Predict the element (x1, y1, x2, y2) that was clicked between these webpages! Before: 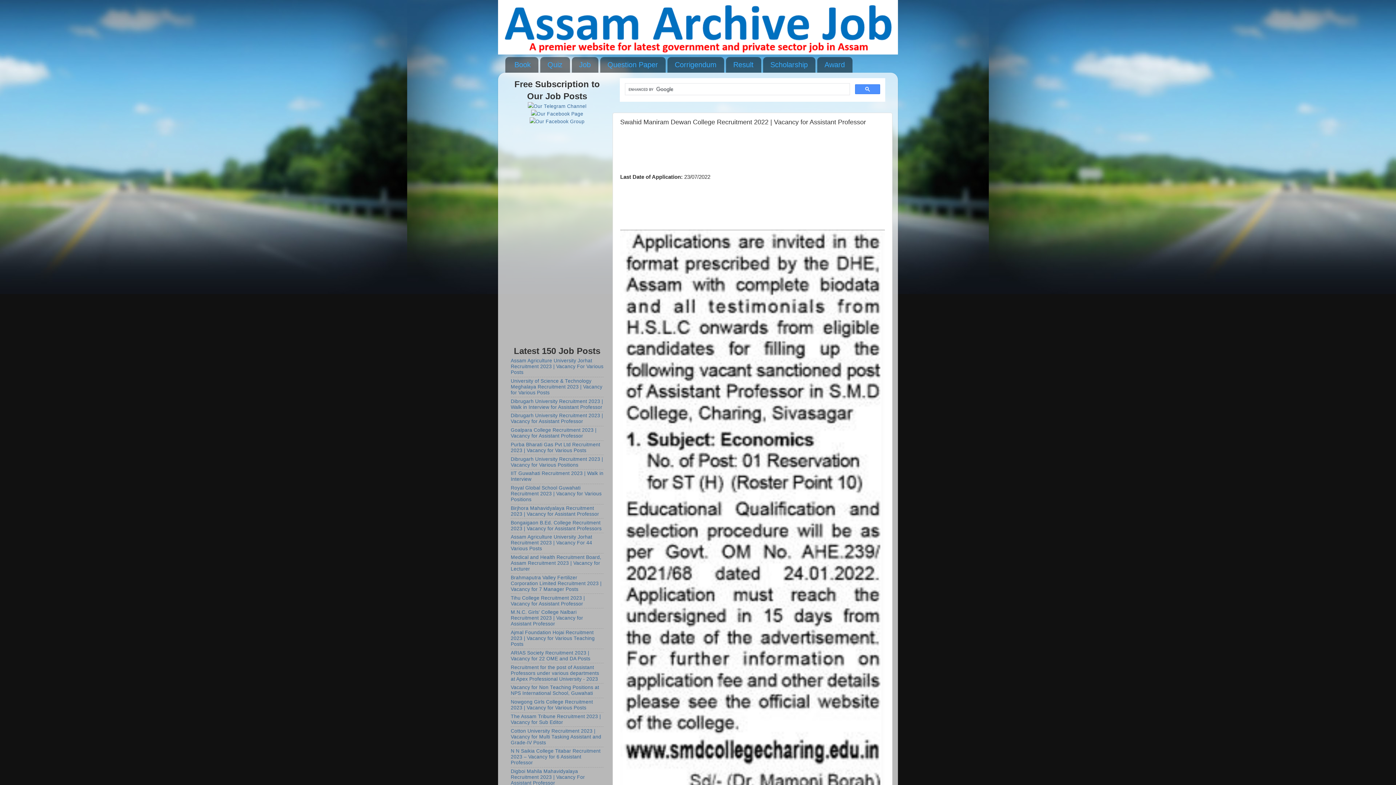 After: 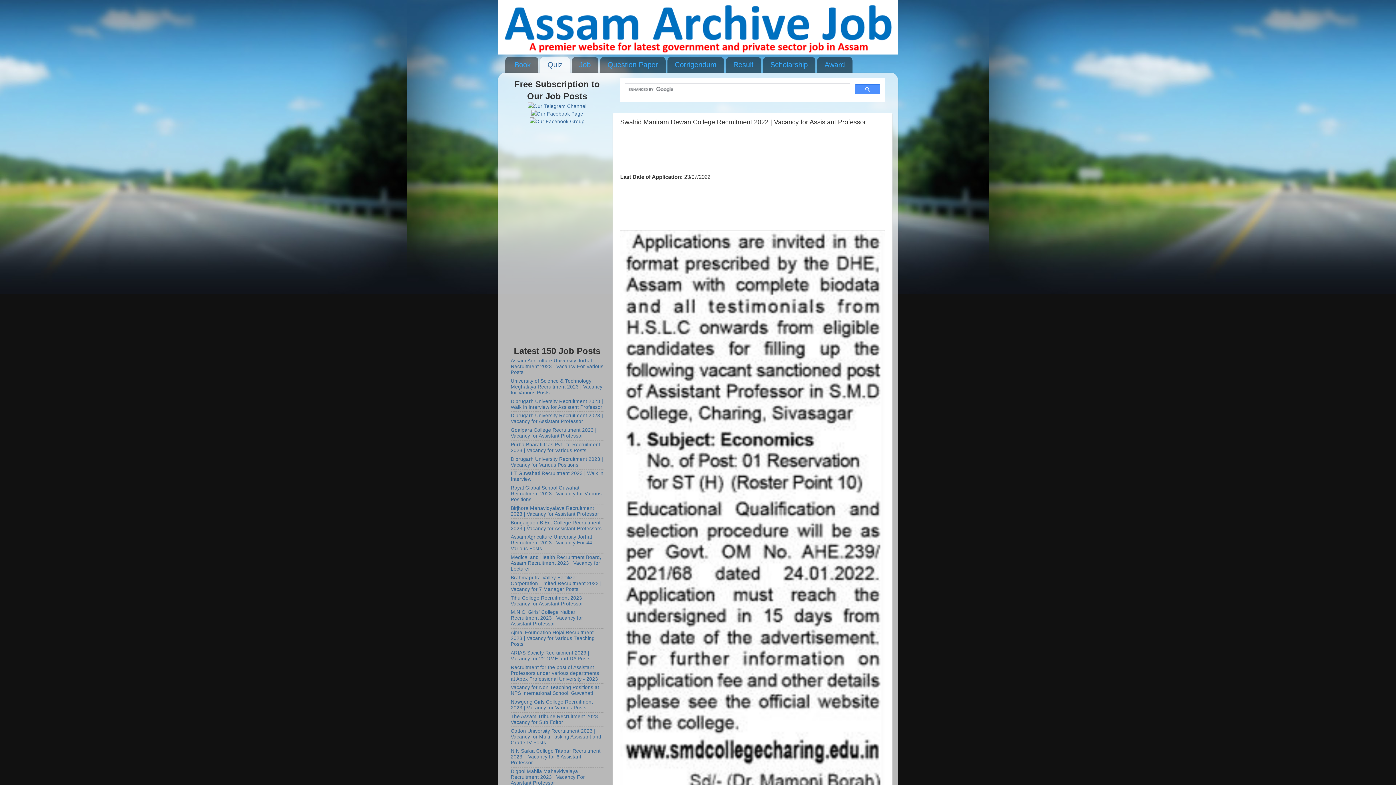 Action: bbox: (540, 57, 570, 72) label: Quiz